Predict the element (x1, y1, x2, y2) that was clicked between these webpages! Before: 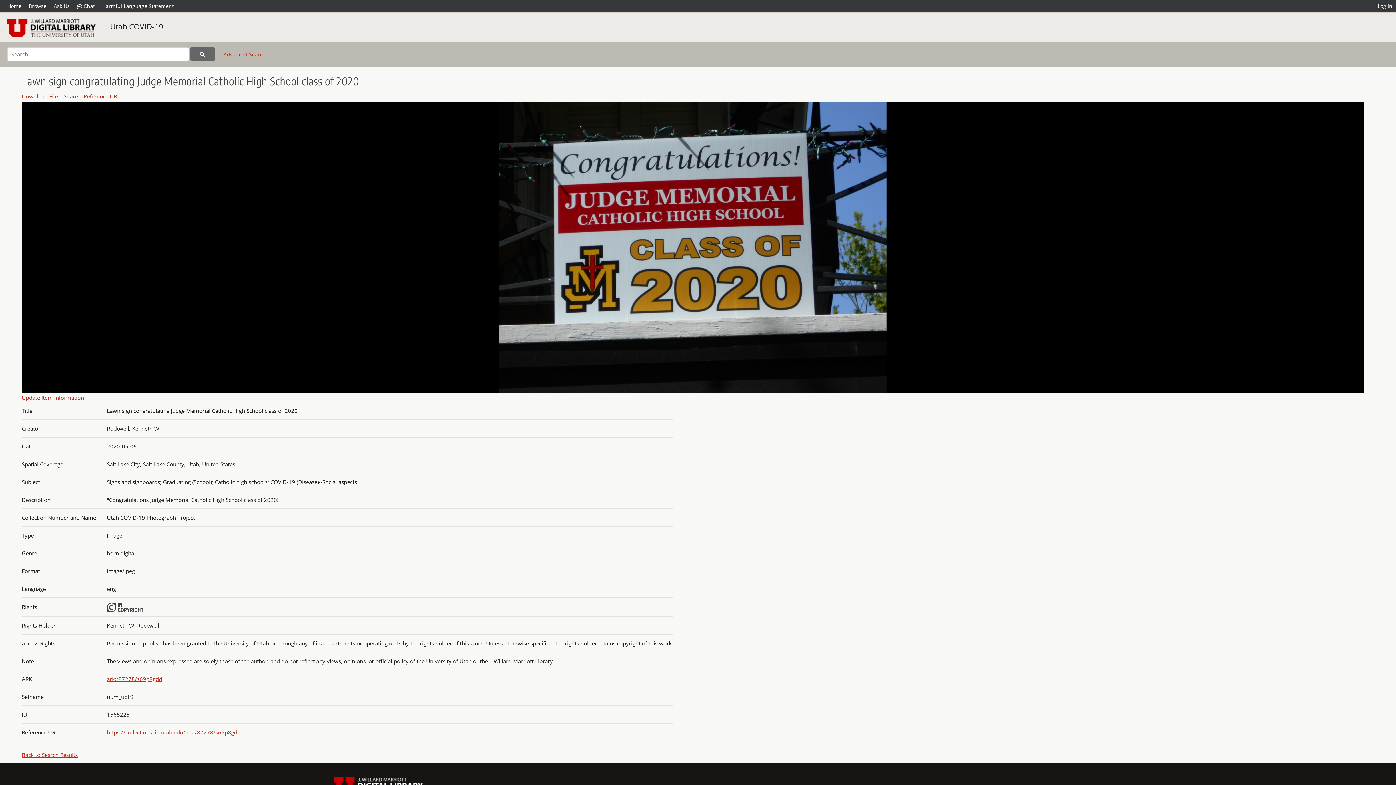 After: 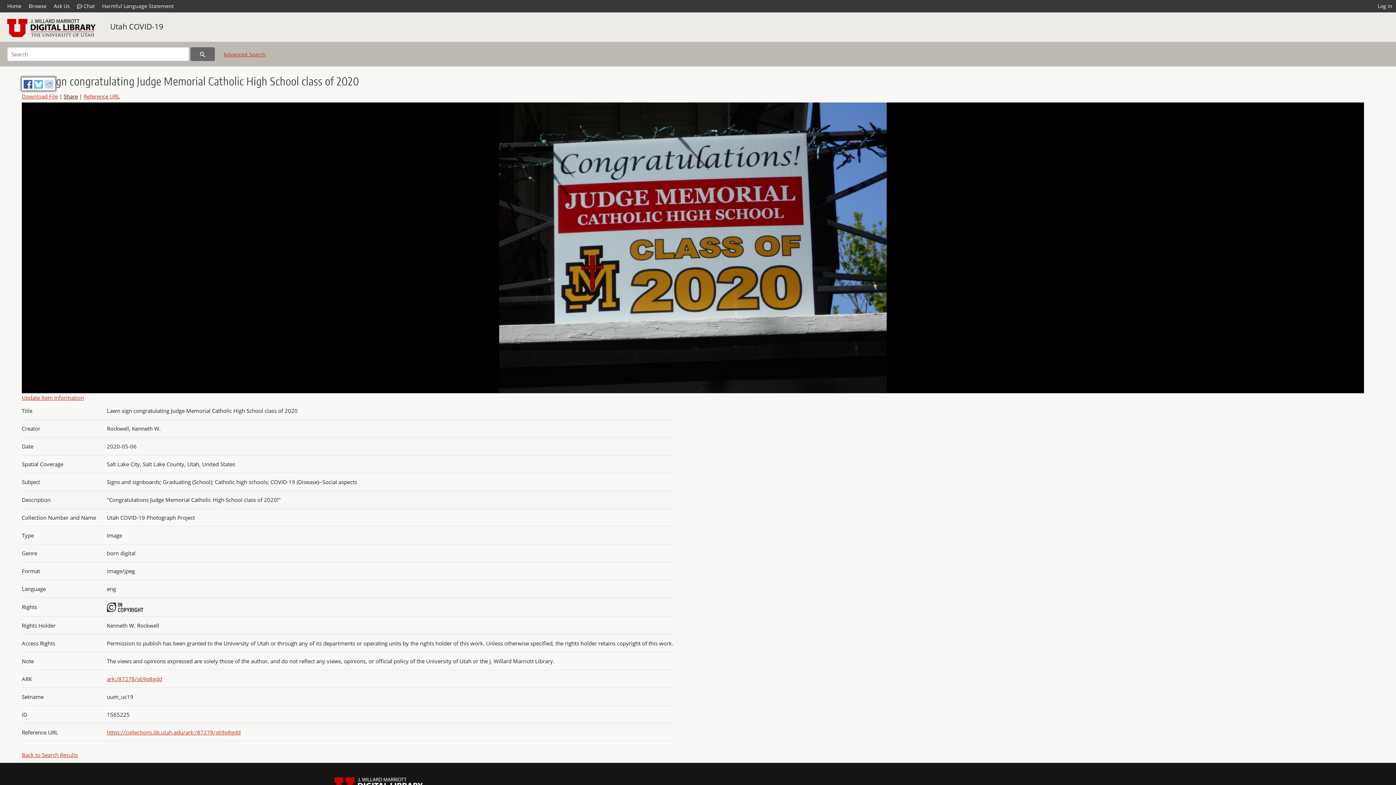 Action: label: Share bbox: (63, 92, 77, 100)